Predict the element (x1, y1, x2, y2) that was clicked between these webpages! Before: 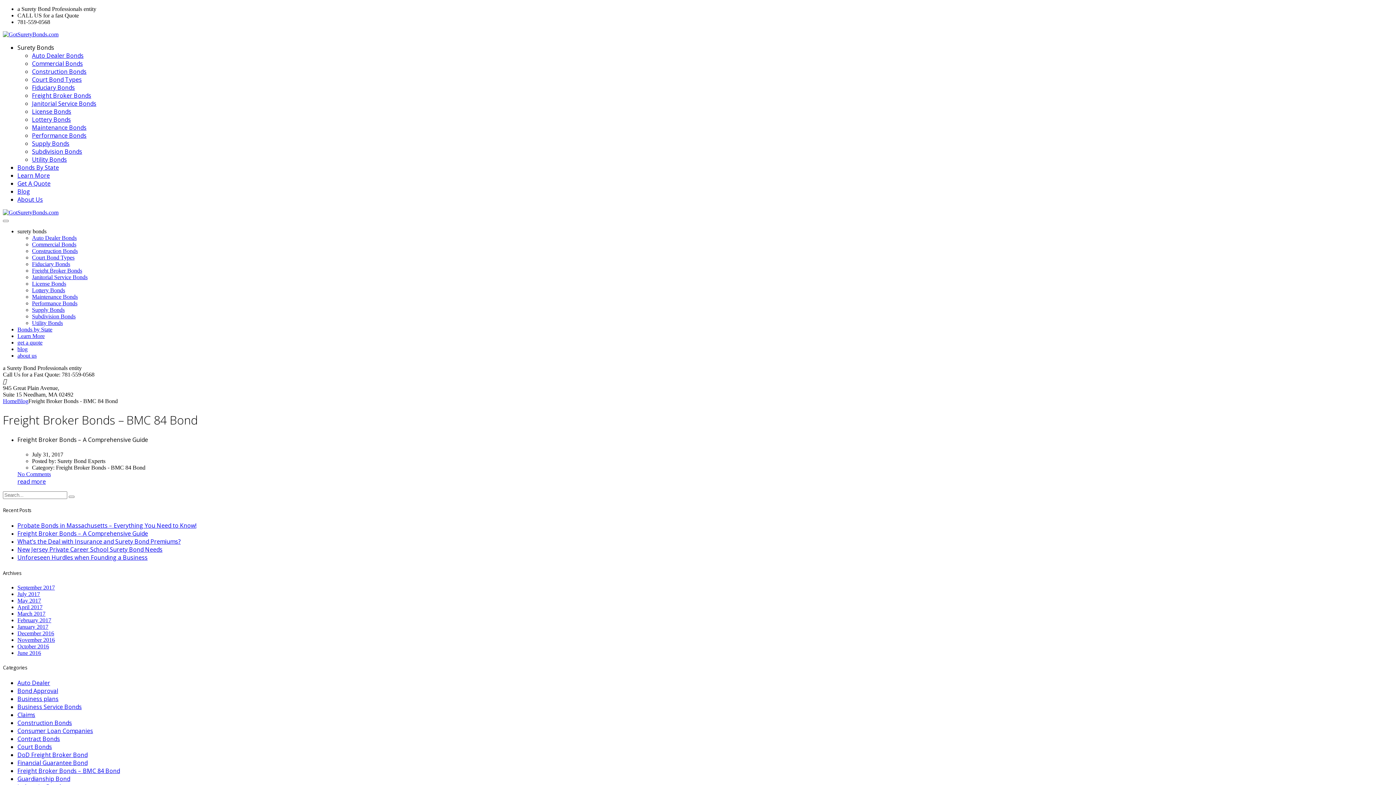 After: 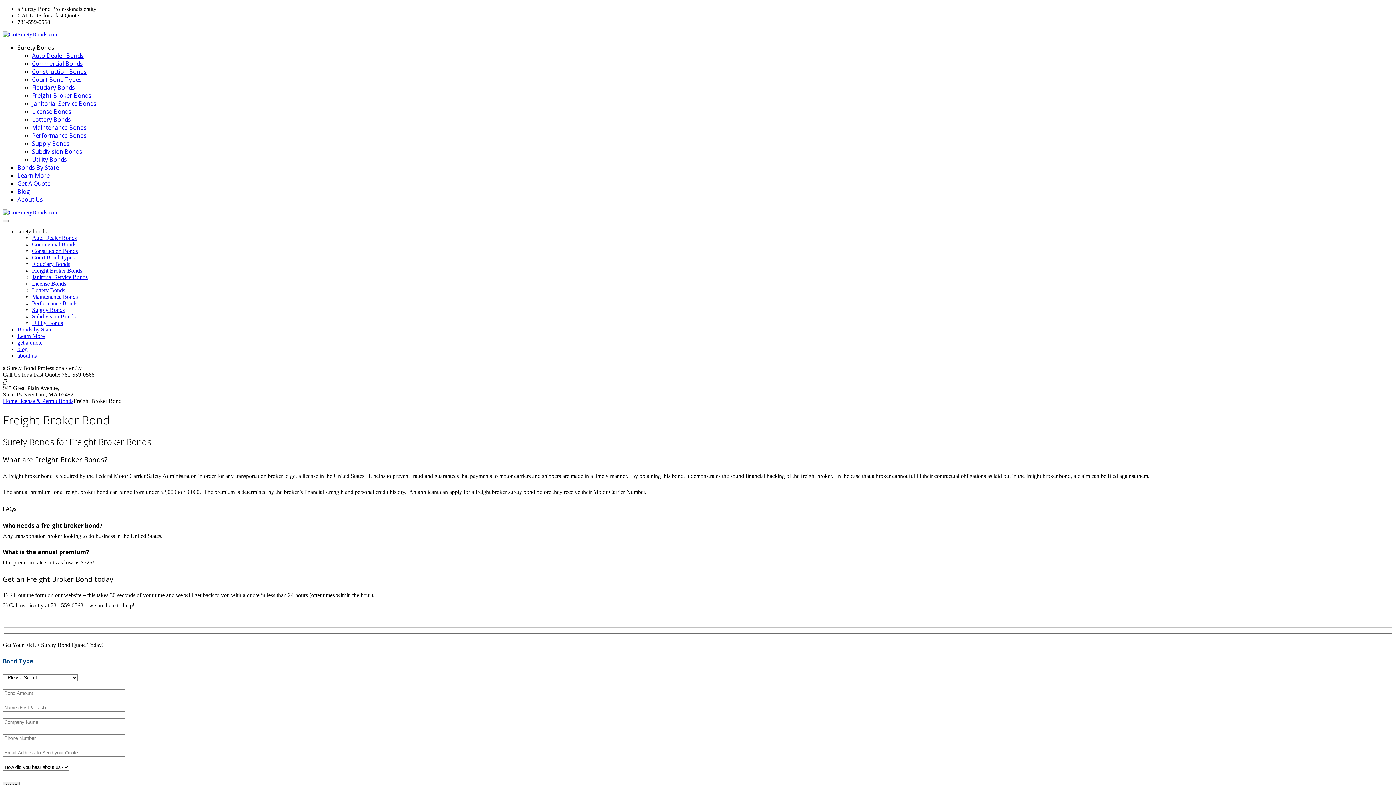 Action: bbox: (32, 91, 91, 99) label: Freight Broker Bonds